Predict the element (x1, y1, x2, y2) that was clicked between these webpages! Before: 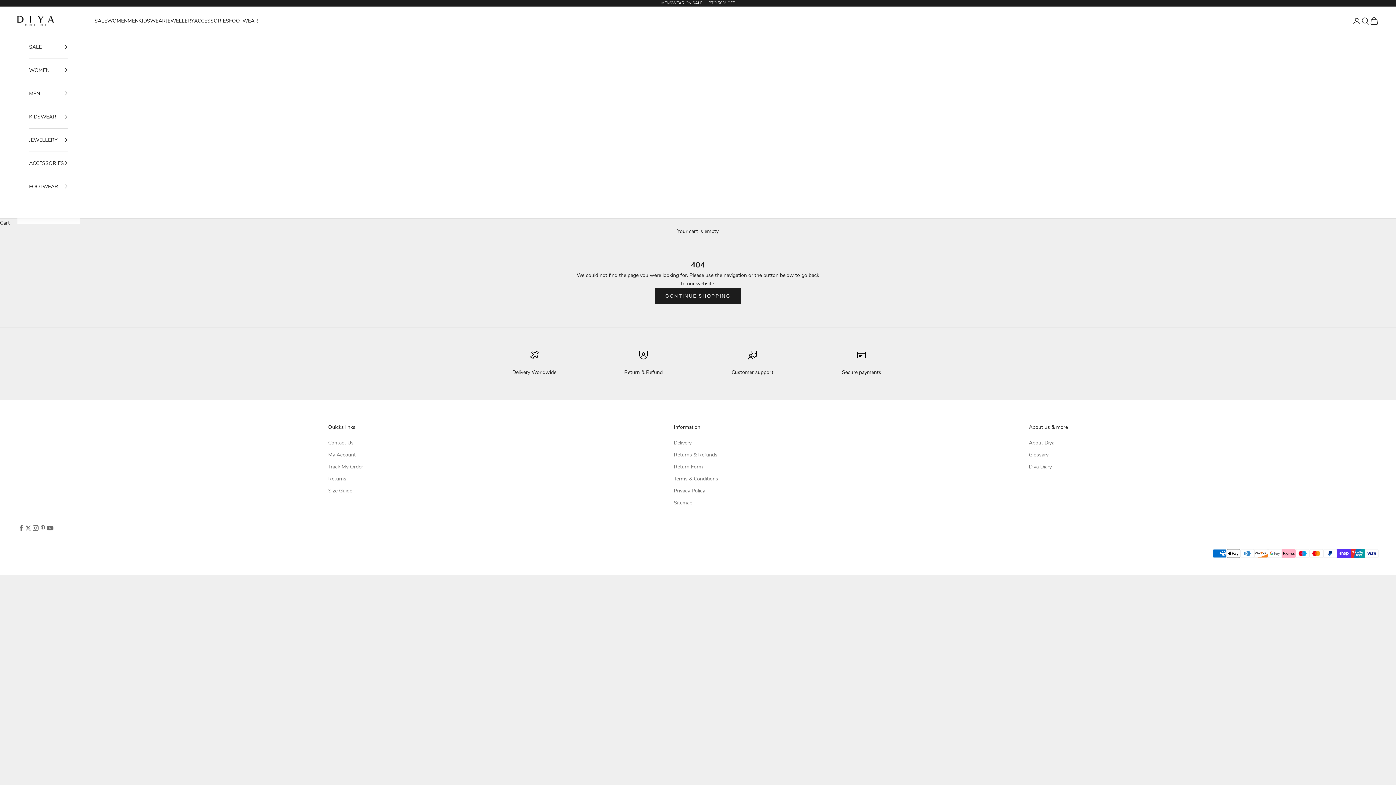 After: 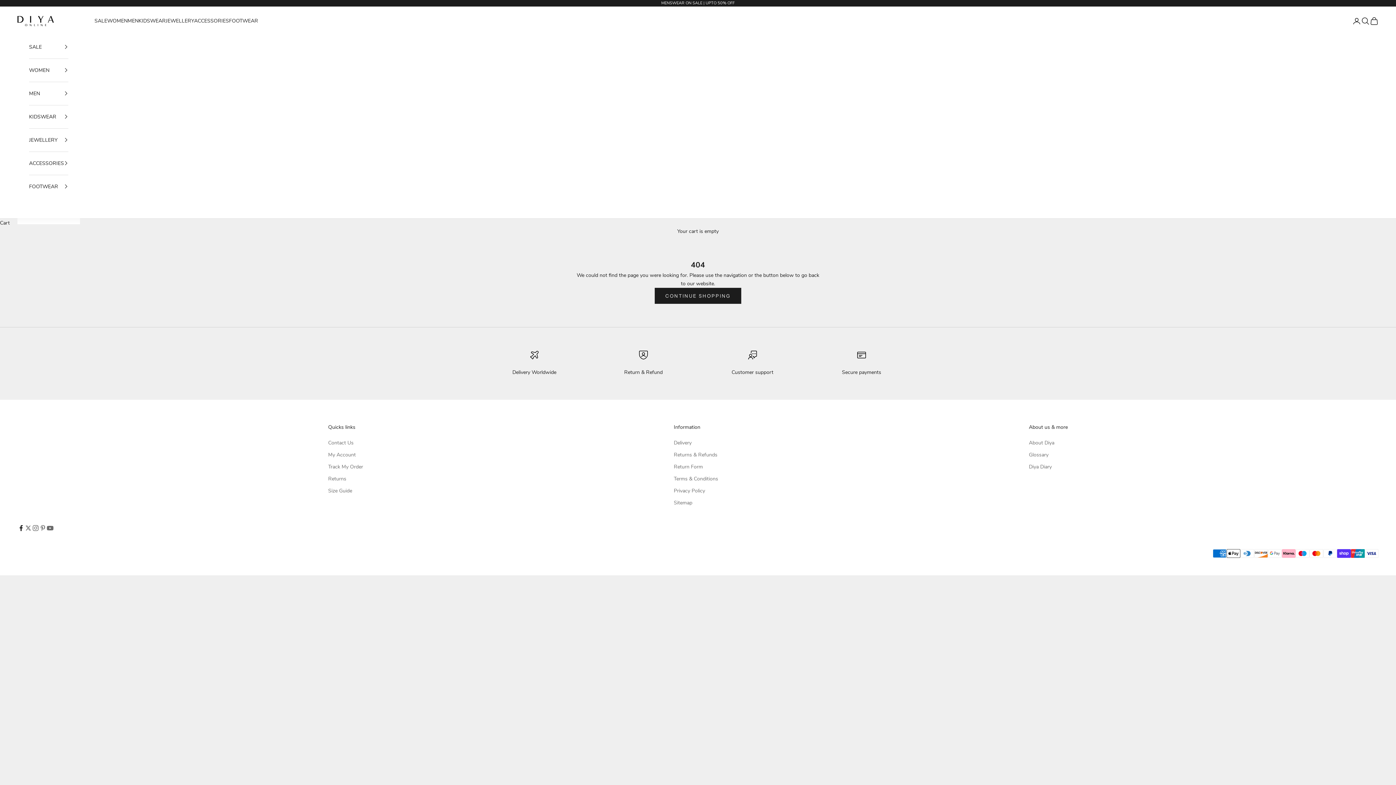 Action: bbox: (17, 524, 24, 531) label: Follow on Facebook